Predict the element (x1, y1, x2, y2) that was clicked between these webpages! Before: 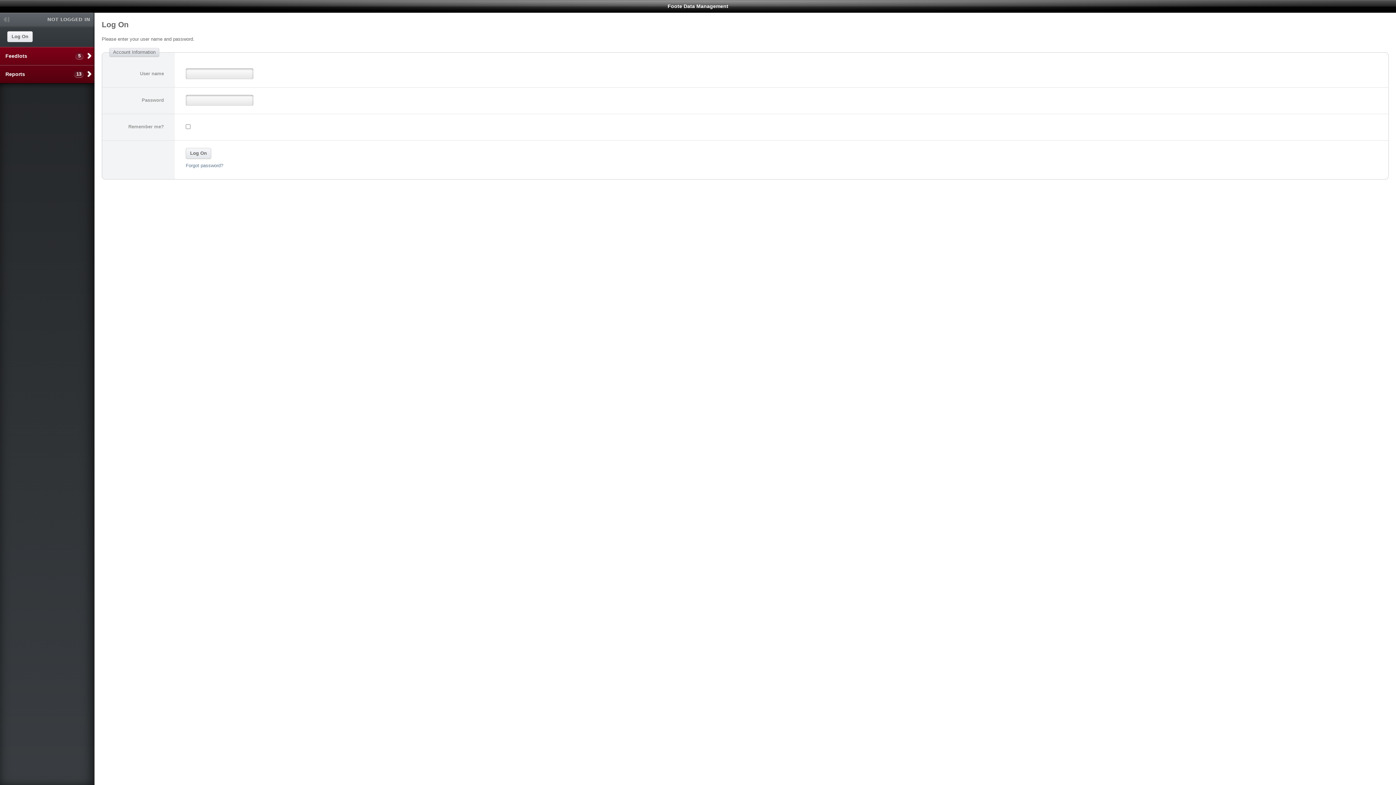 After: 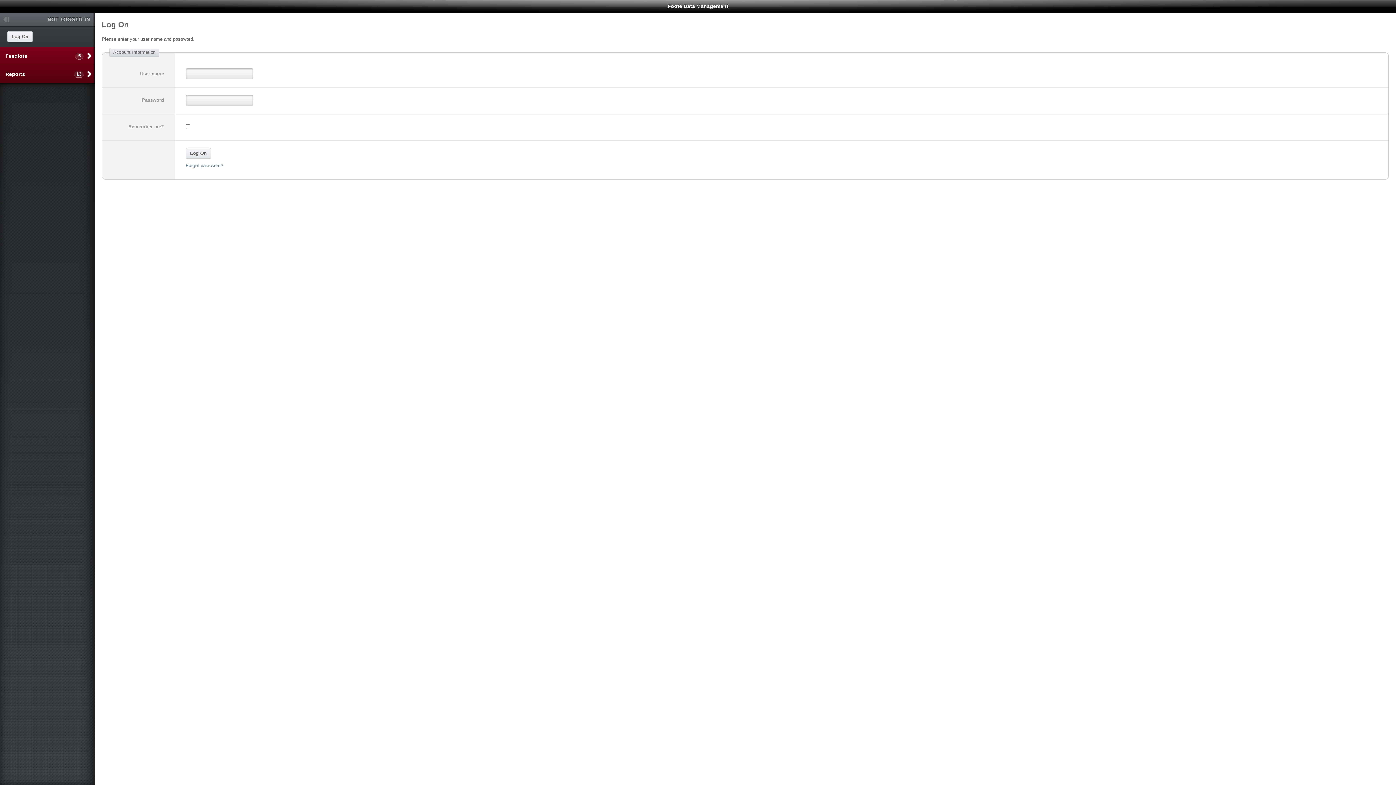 Action: bbox: (7, 31, 32, 42) label: Log On